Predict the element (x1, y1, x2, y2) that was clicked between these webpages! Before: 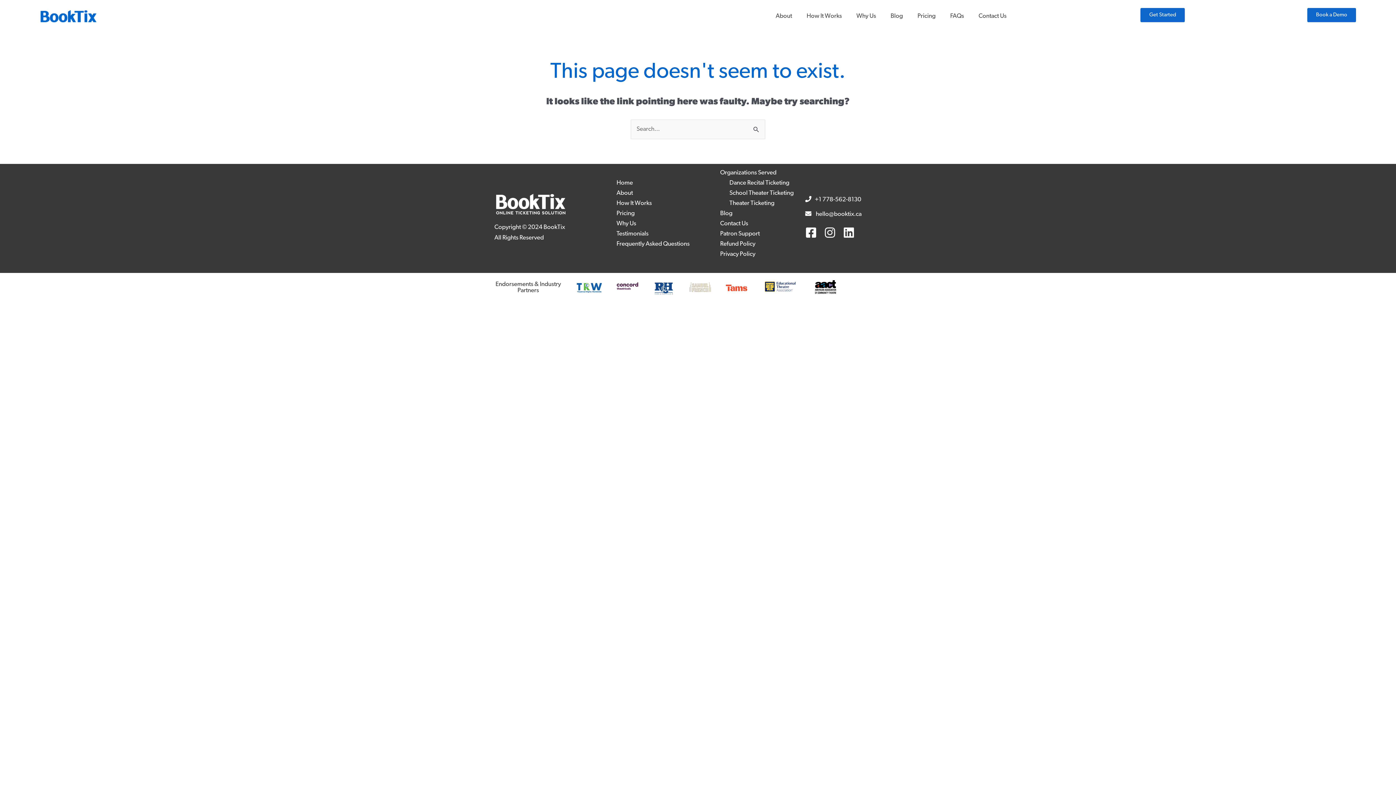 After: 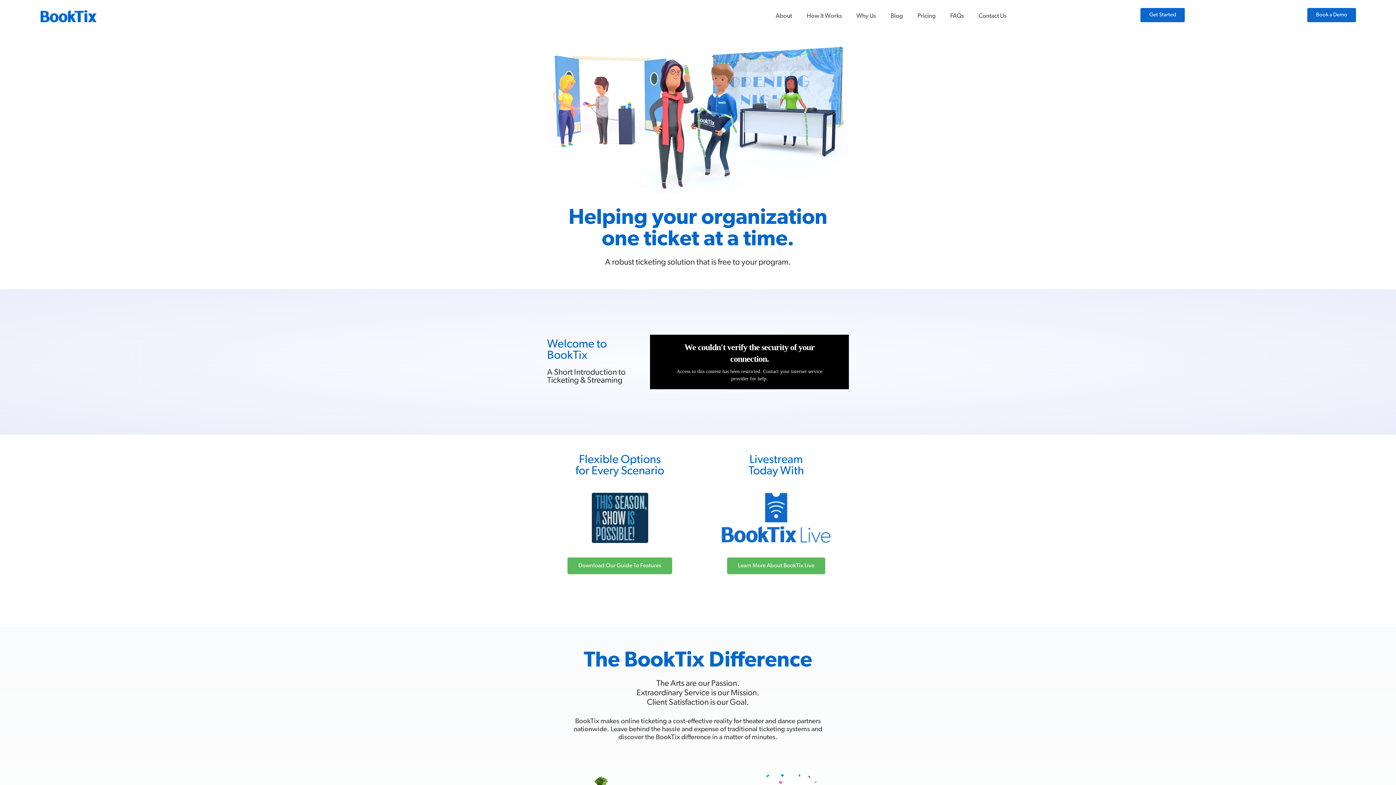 Action: label: Home bbox: (616, 179, 633, 186)